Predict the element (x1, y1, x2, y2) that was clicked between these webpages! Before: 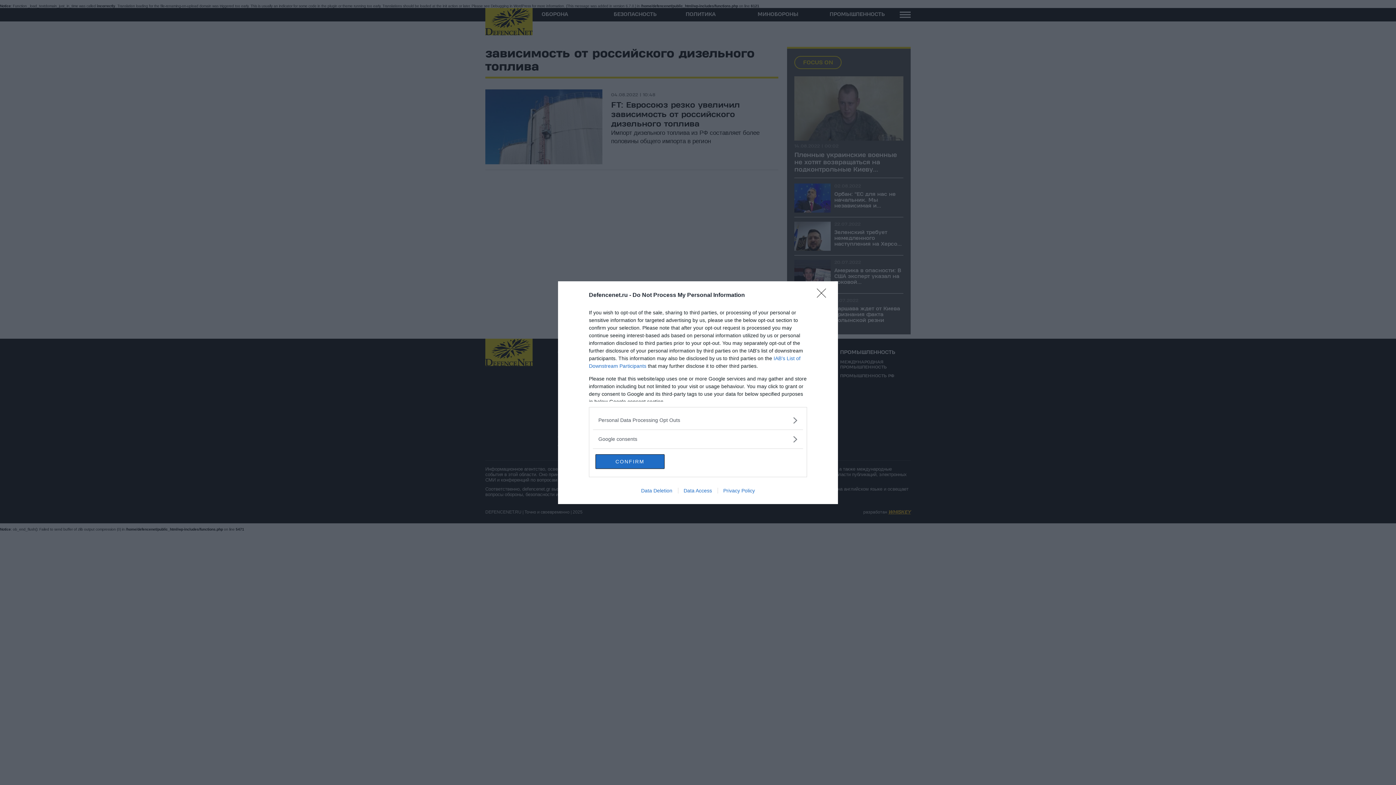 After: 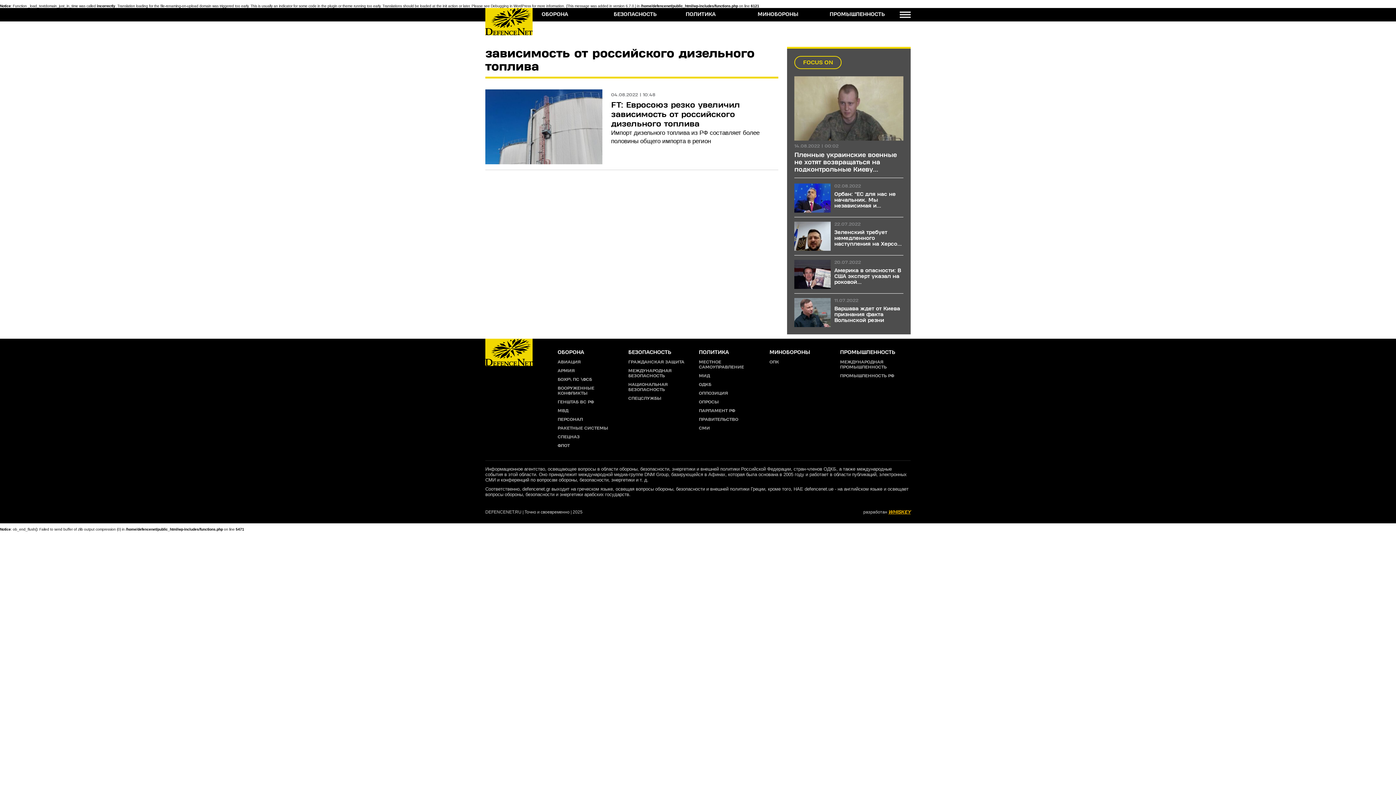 Action: bbox: (595, 454, 664, 468) label: CONFIRM